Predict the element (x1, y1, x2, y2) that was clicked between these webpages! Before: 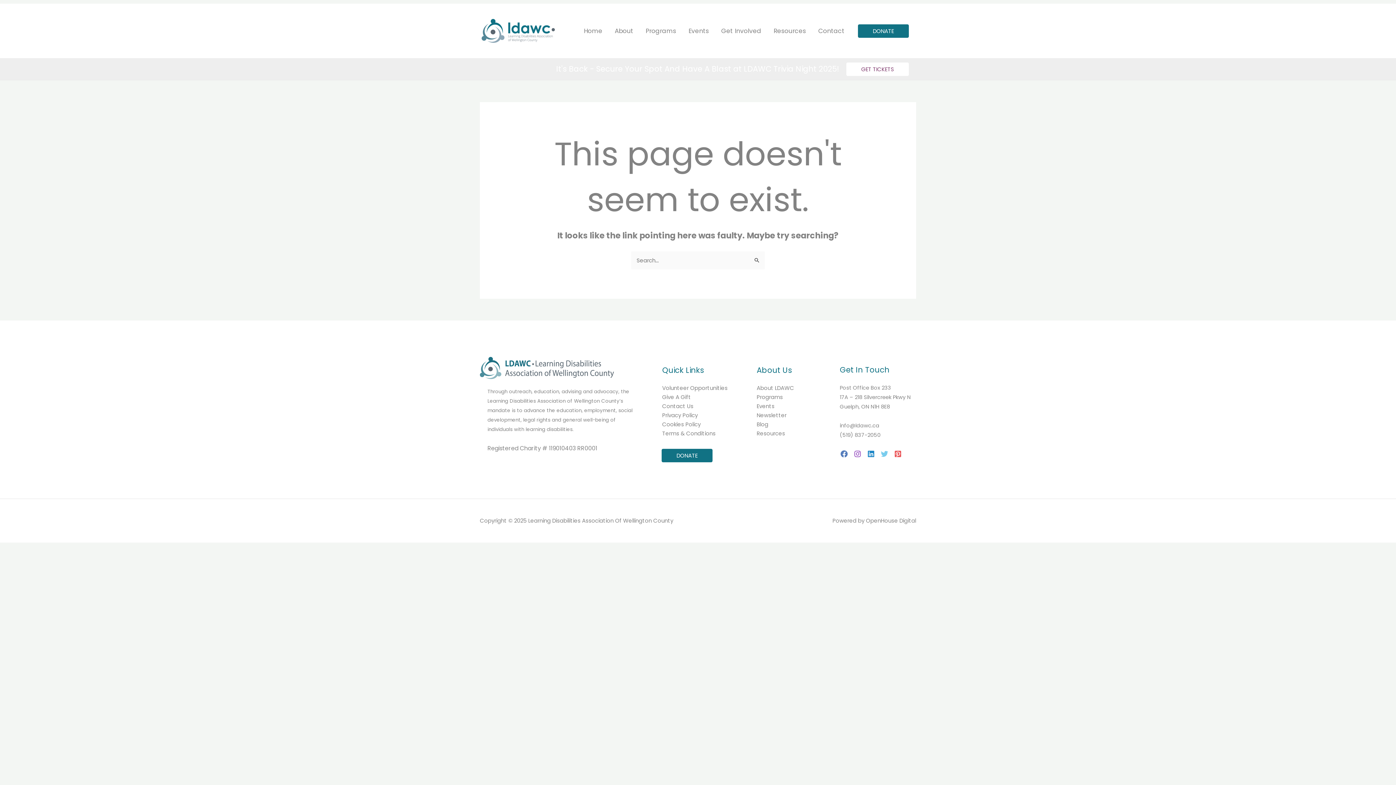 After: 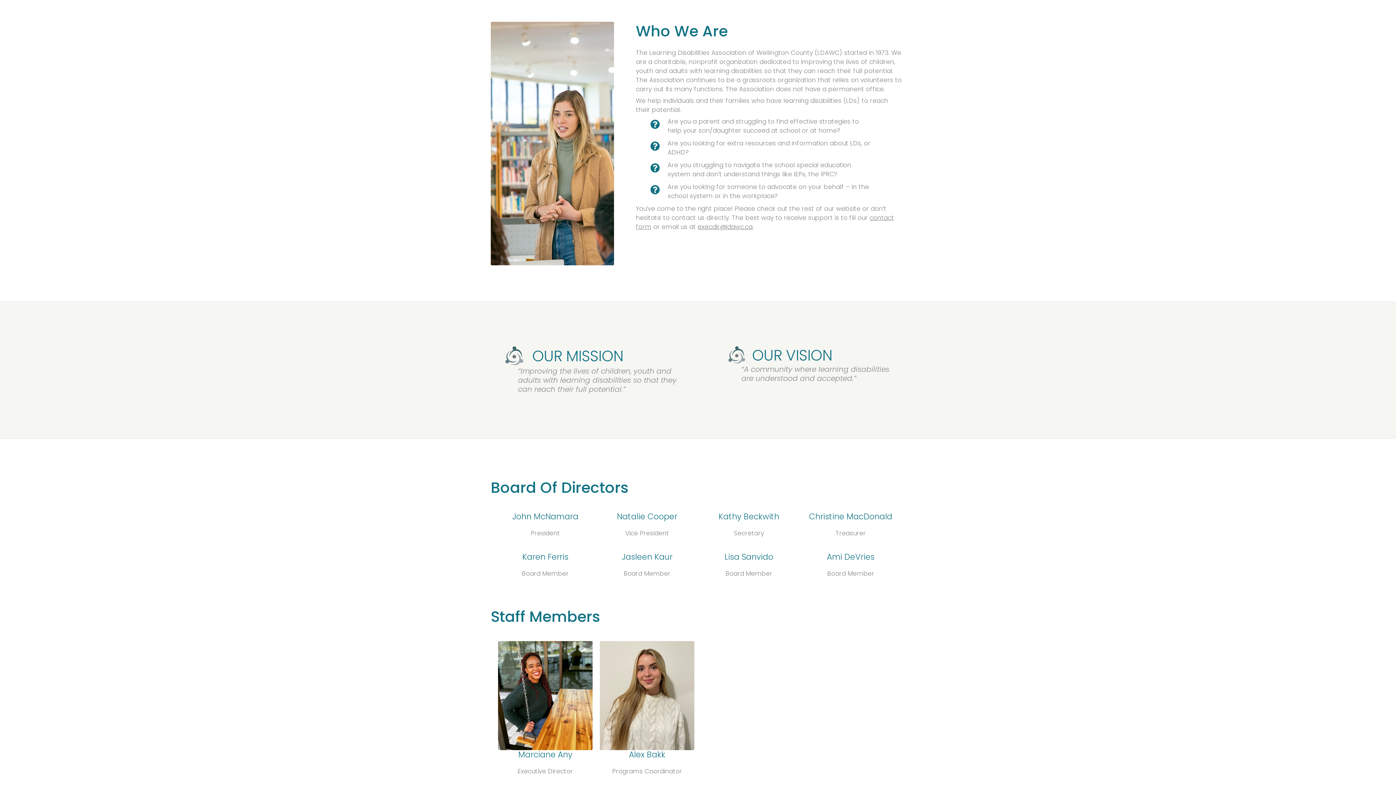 Action: bbox: (756, 384, 794, 391) label: About LDAWC